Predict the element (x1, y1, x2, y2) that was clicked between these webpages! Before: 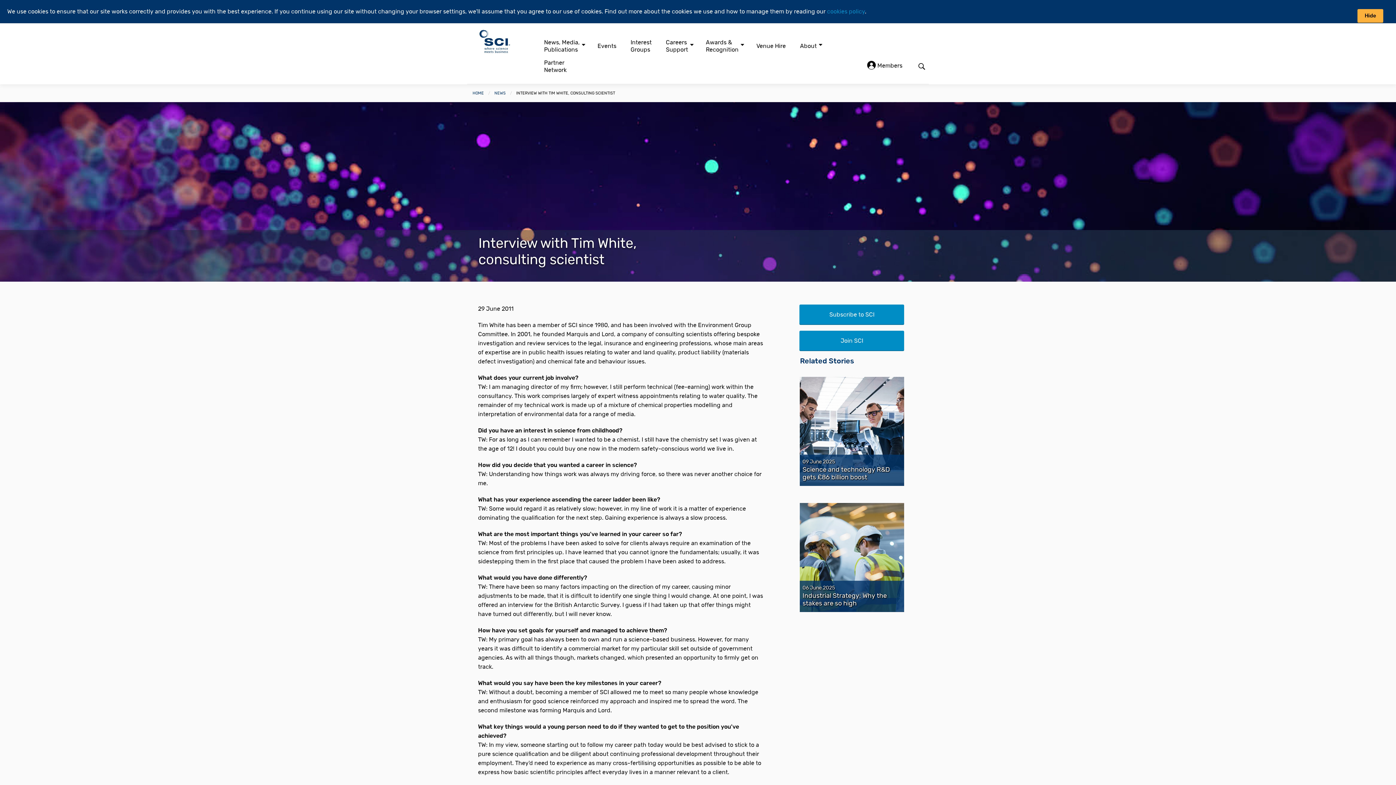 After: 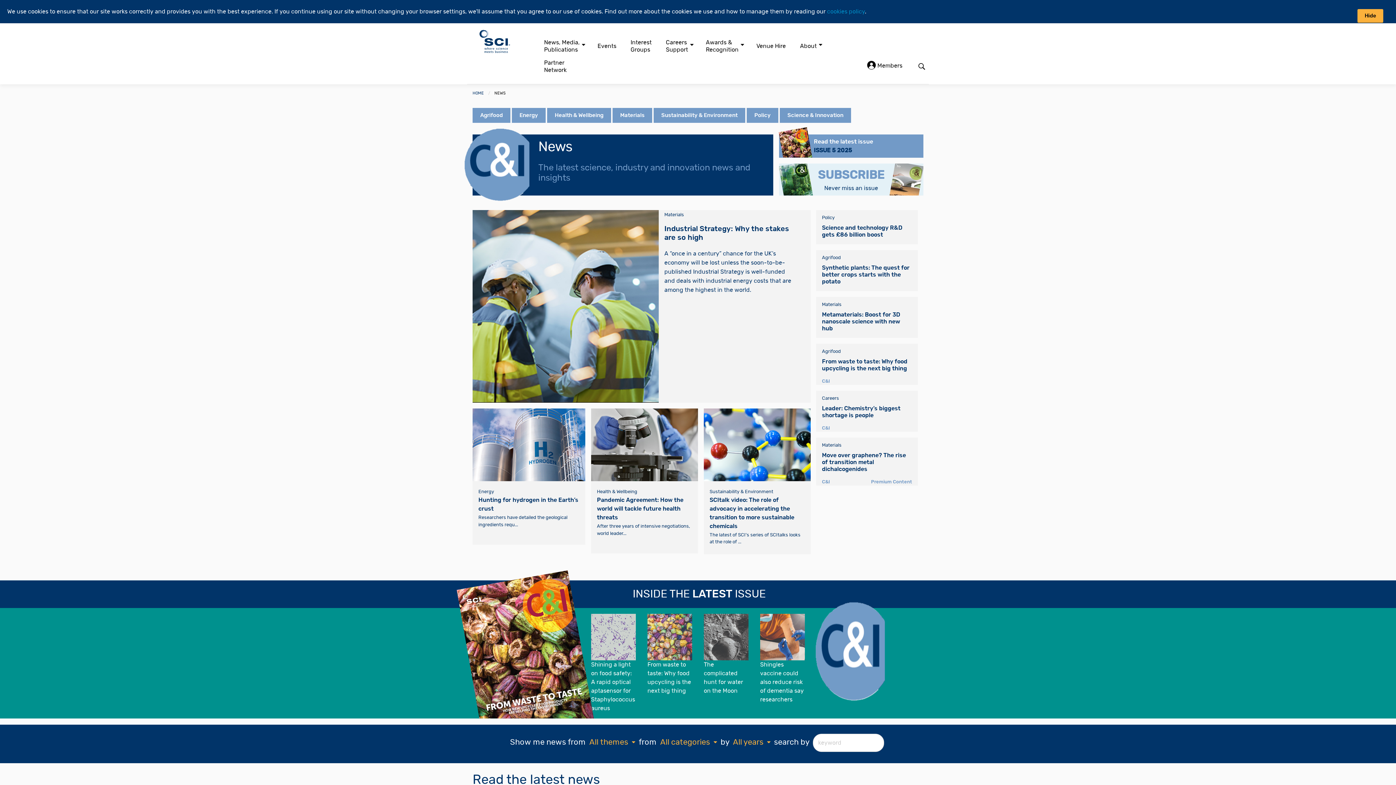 Action: bbox: (494, 91, 505, 95) label: NEWS